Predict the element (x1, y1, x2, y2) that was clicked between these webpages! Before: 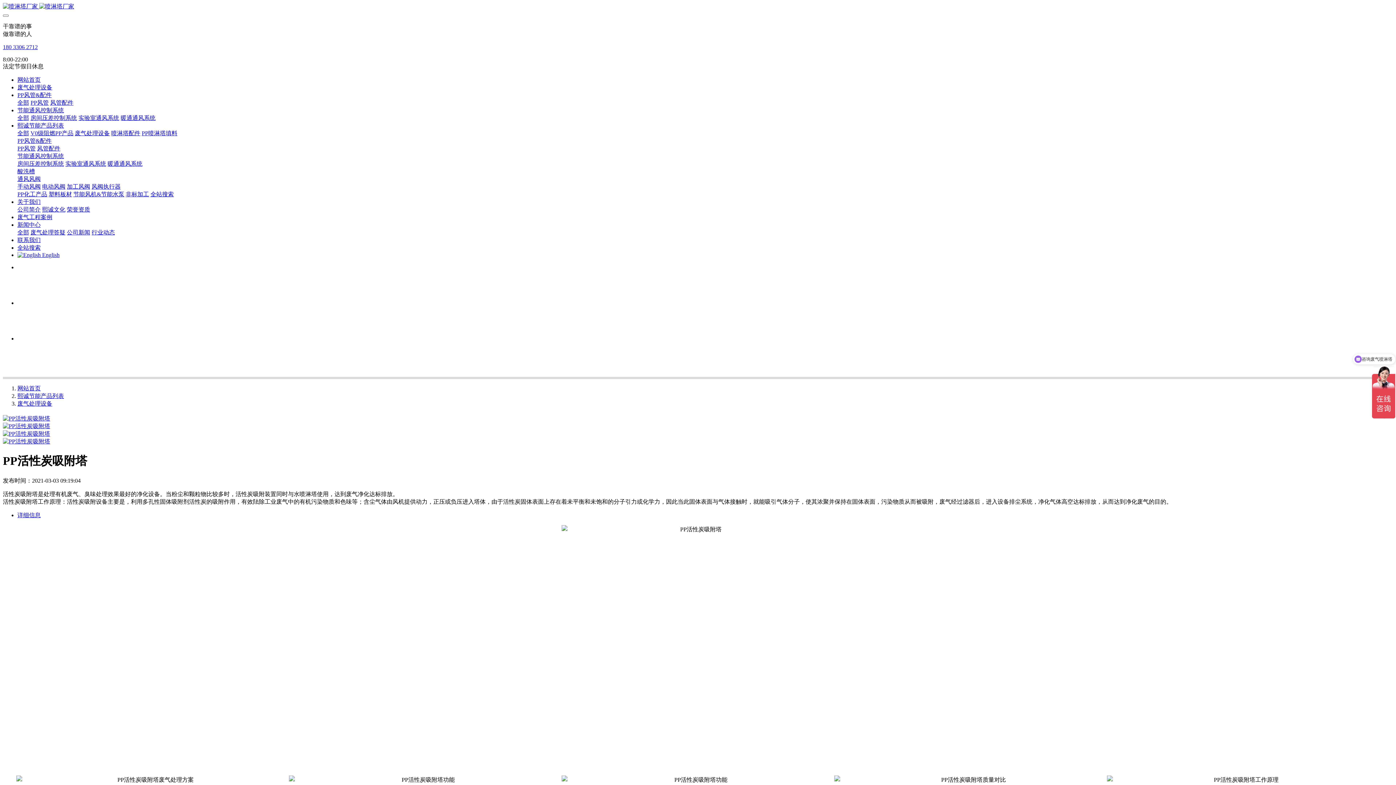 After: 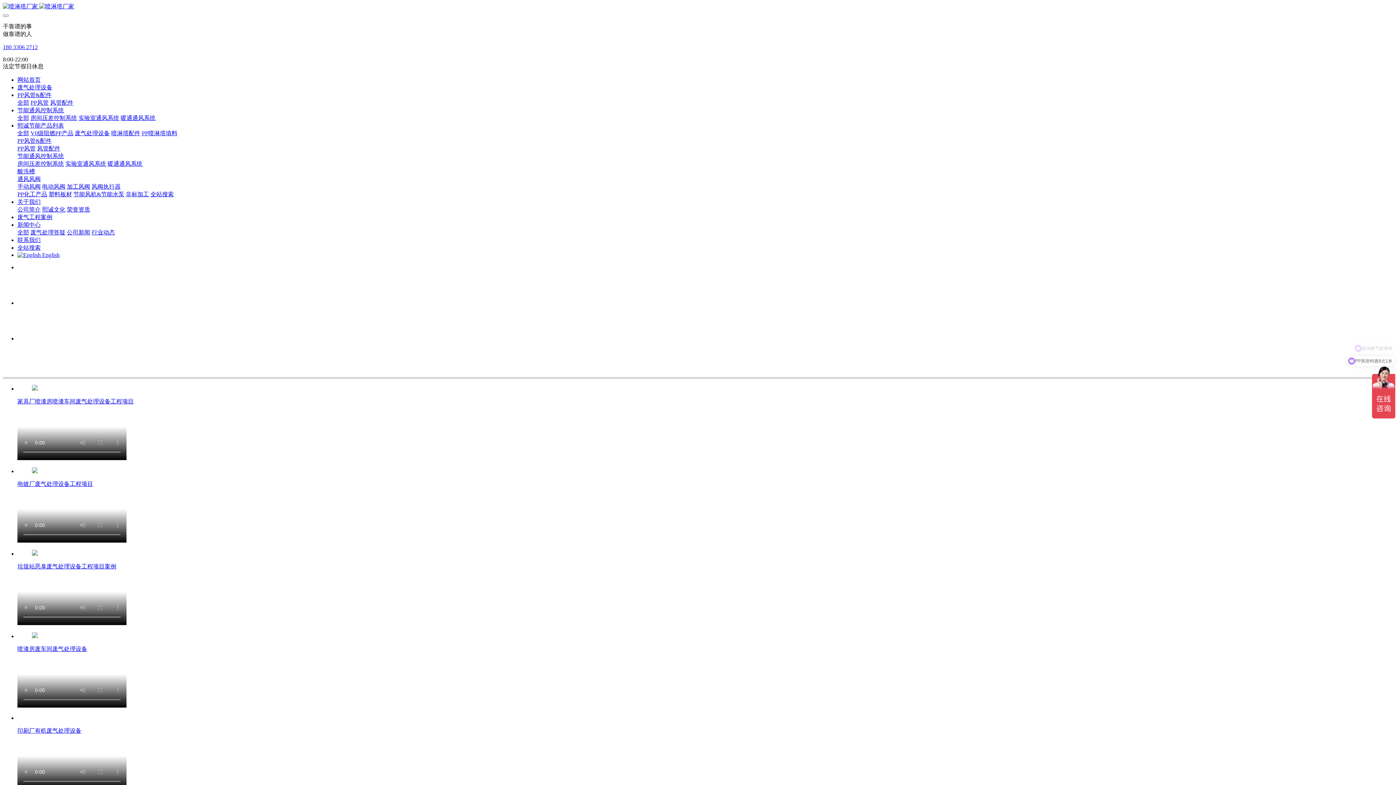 Action: label: 废气工程案例 bbox: (17, 214, 52, 220)